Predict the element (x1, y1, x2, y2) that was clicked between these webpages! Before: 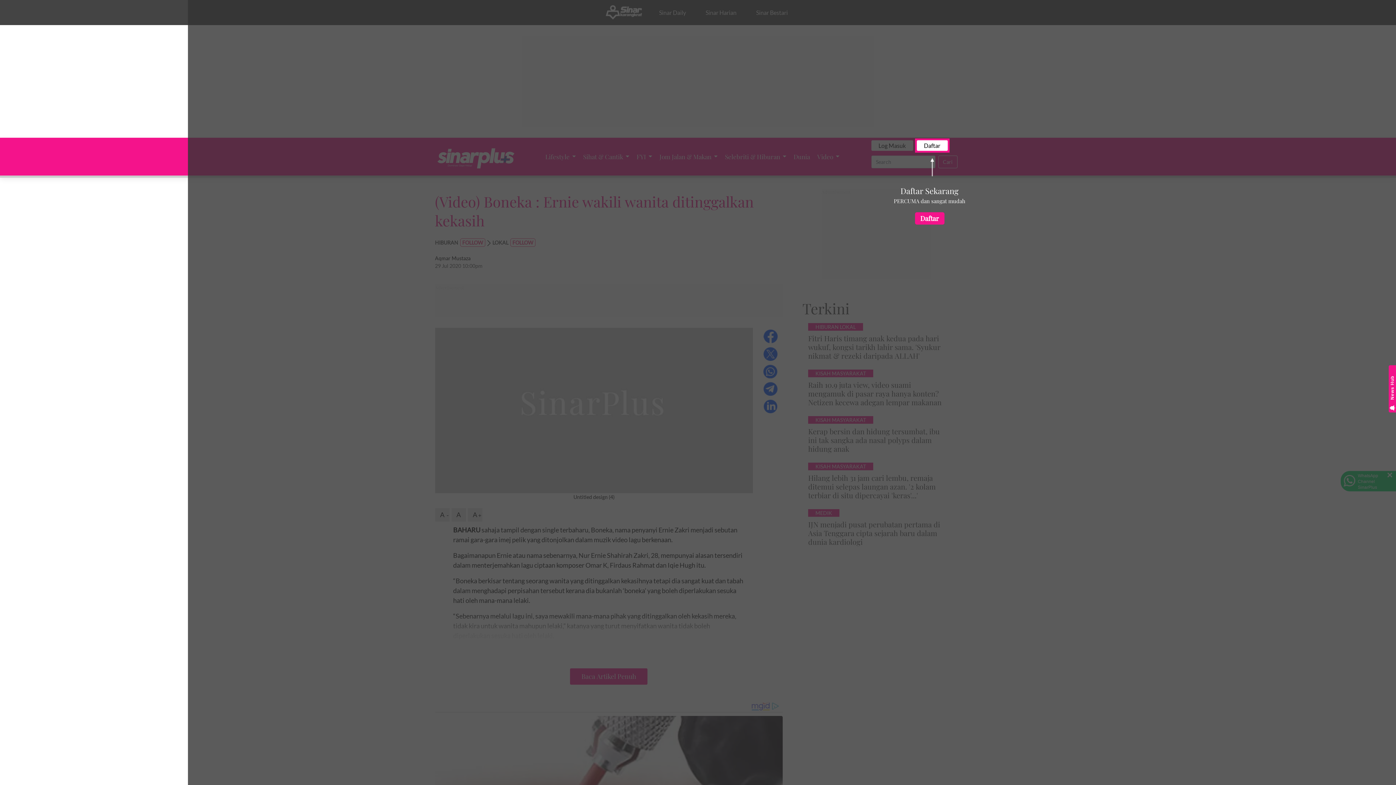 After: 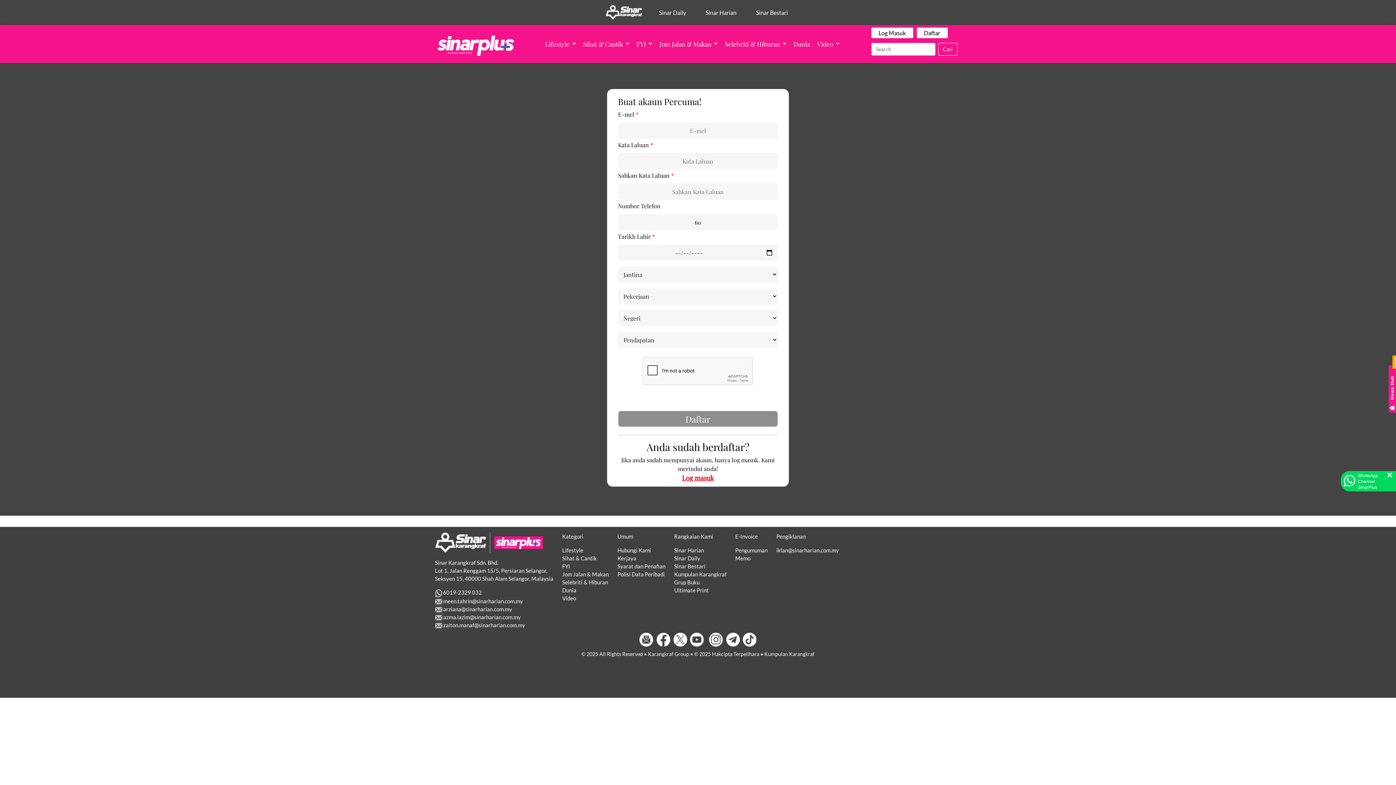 Action: label: Daftar bbox: (915, 212, 944, 224)